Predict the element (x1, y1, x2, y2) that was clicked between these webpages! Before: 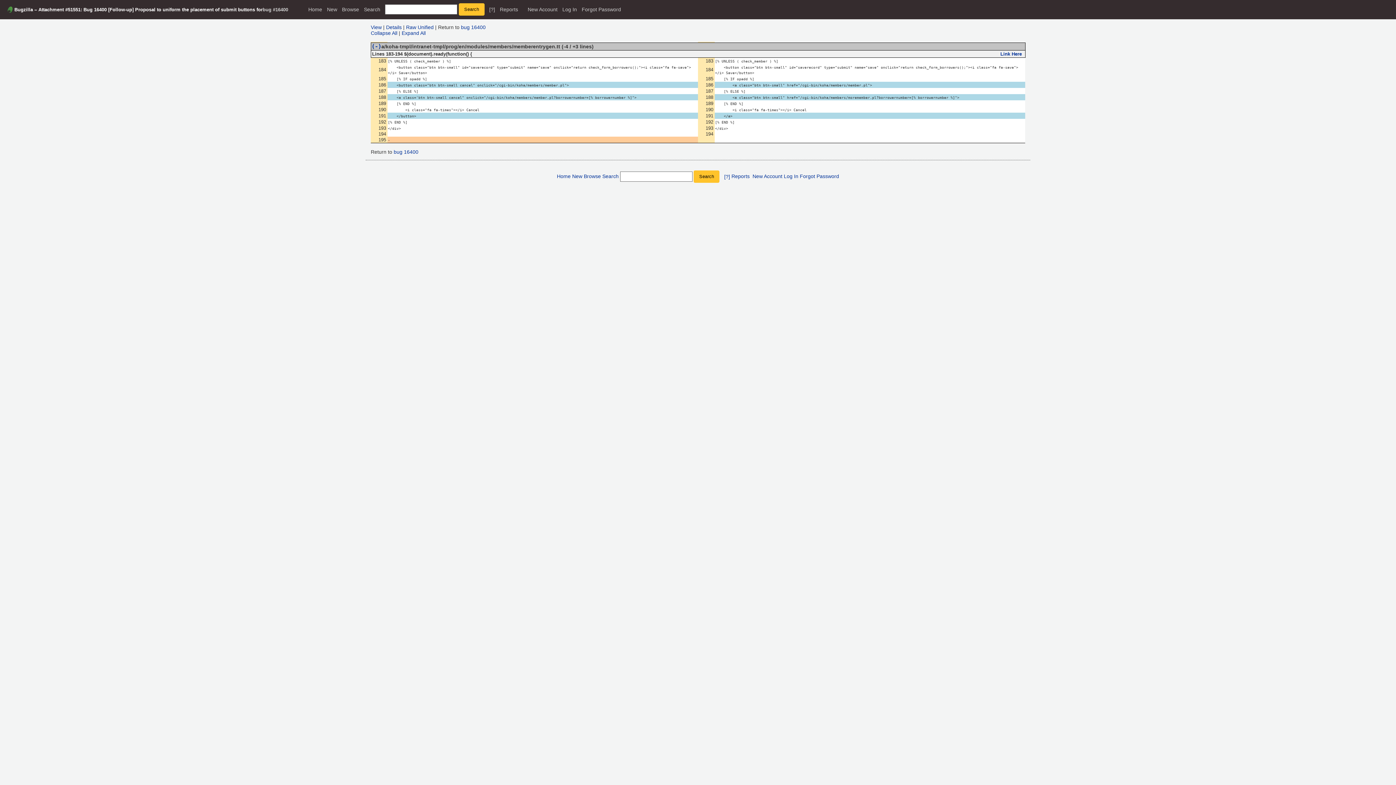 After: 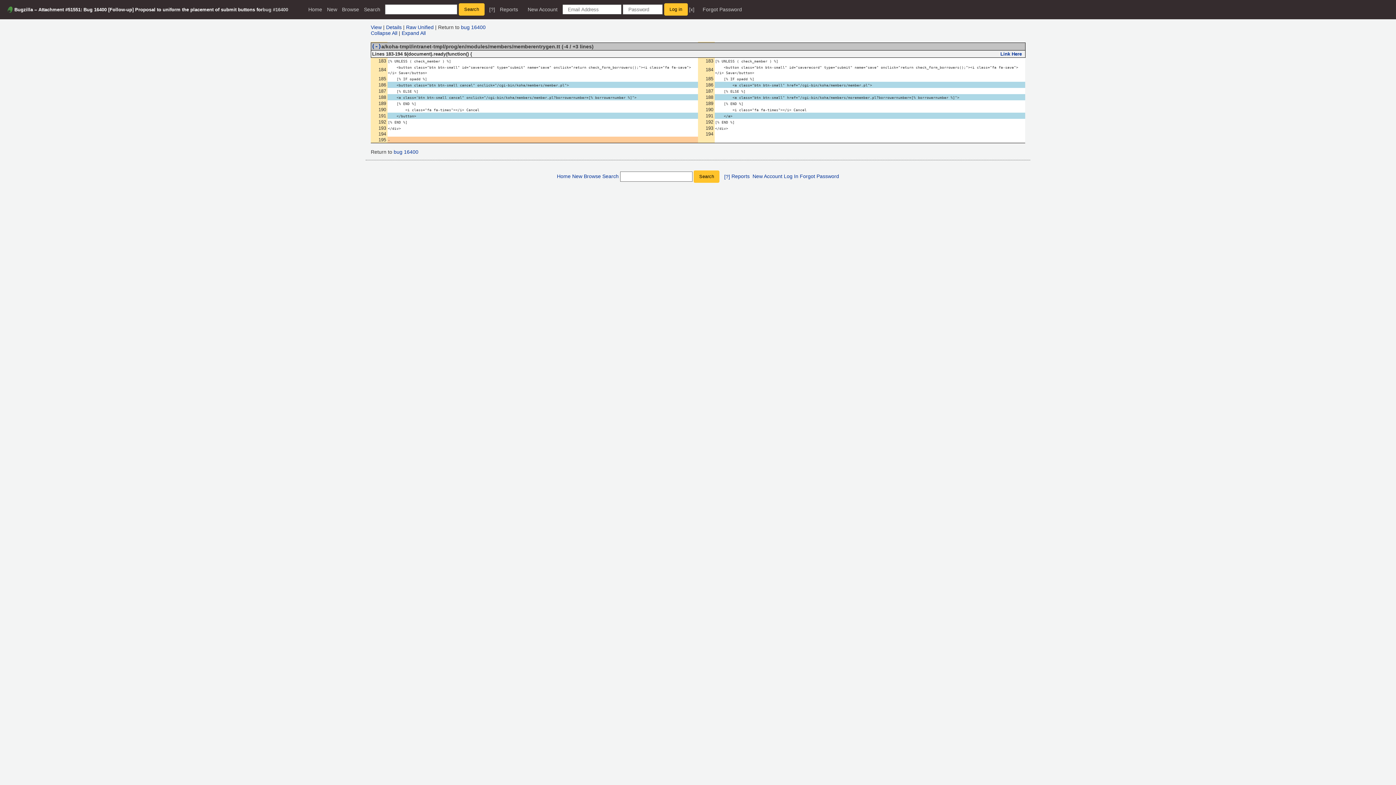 Action: label: Log In bbox: (562, 6, 577, 12)